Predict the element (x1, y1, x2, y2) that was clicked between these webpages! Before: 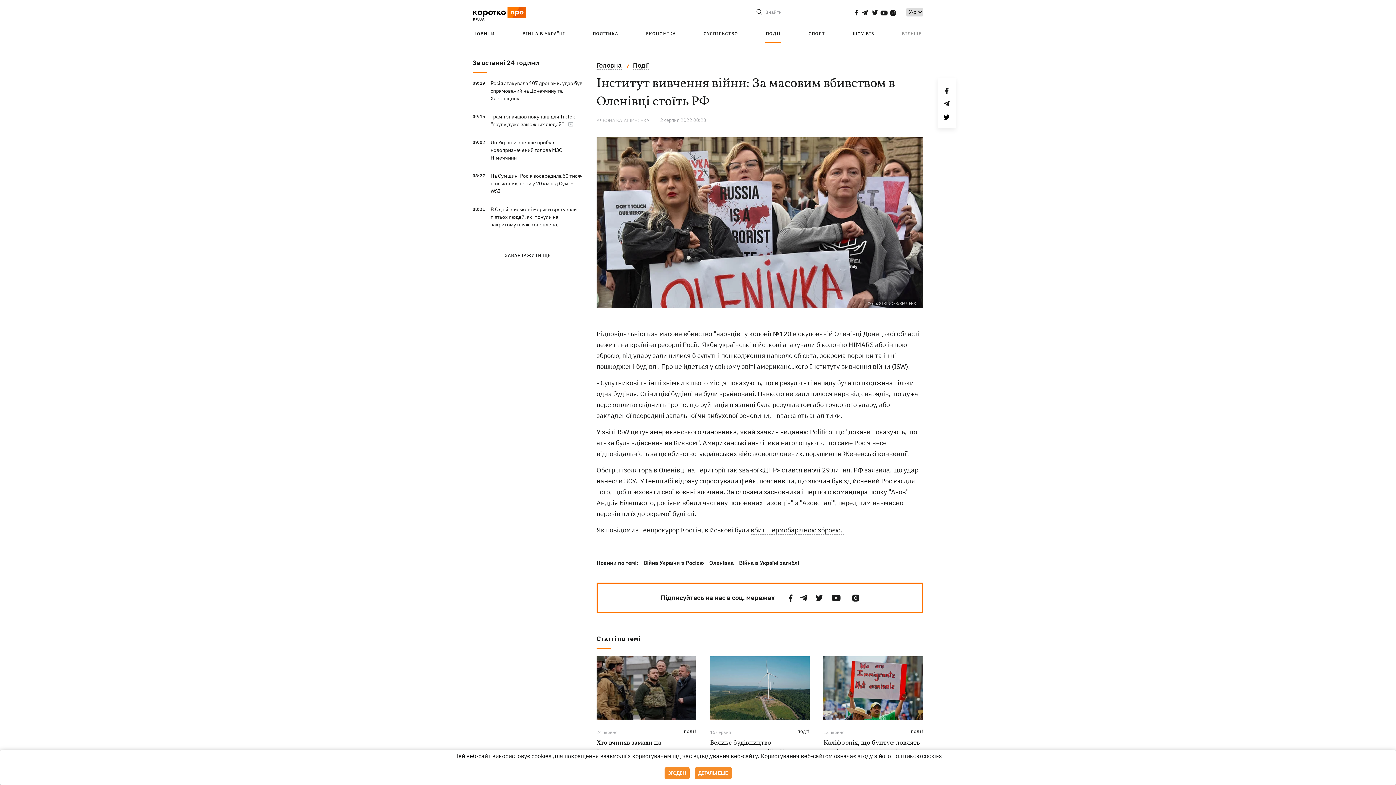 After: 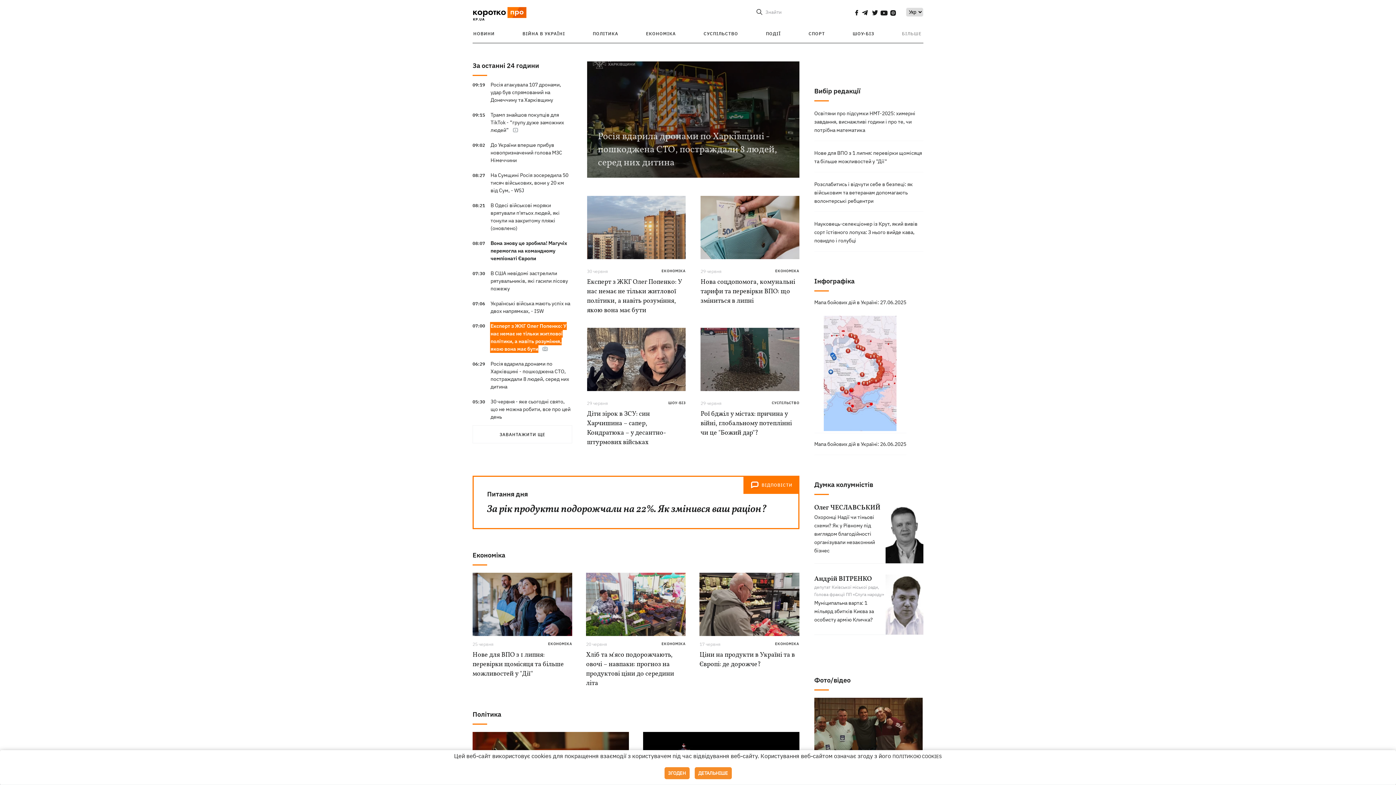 Action: bbox: (596, 61, 621, 69) label: Головна